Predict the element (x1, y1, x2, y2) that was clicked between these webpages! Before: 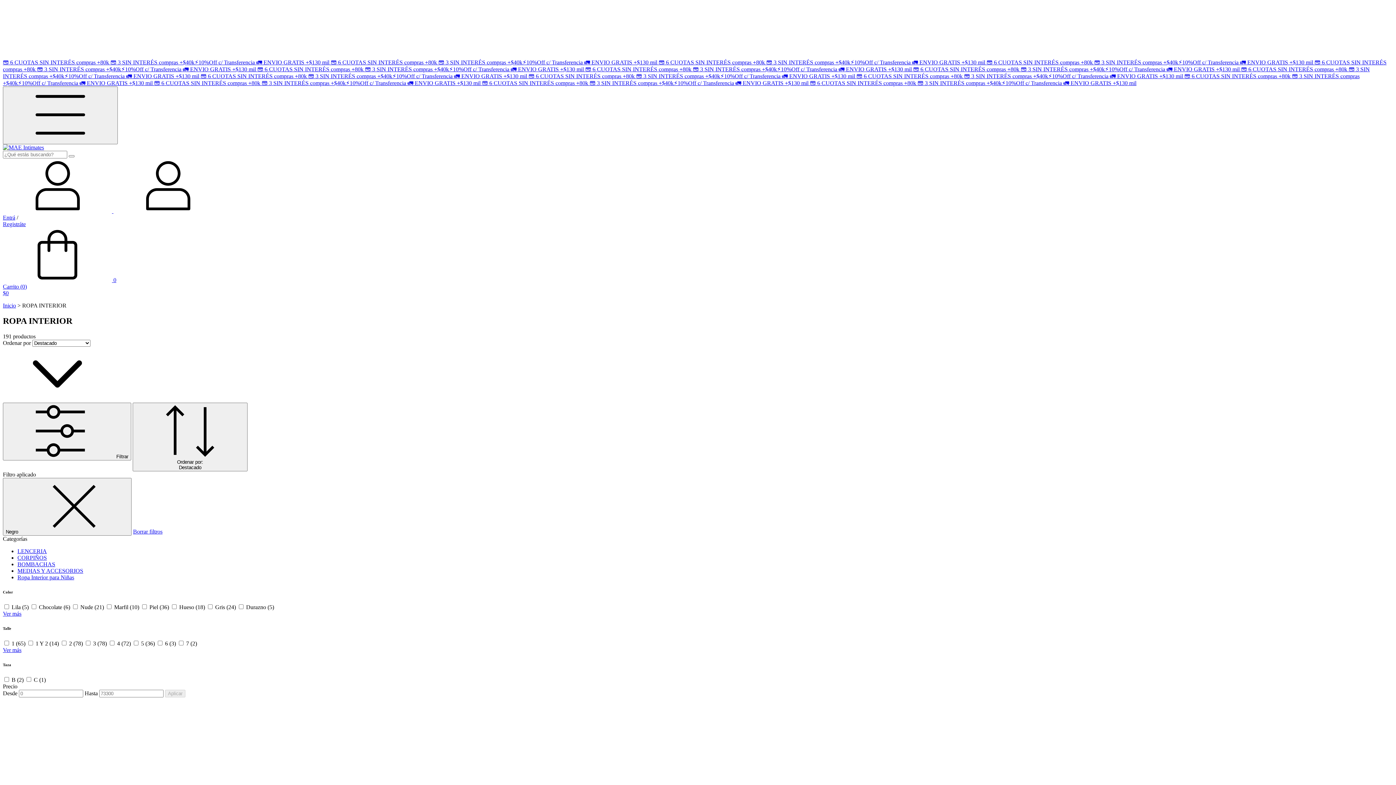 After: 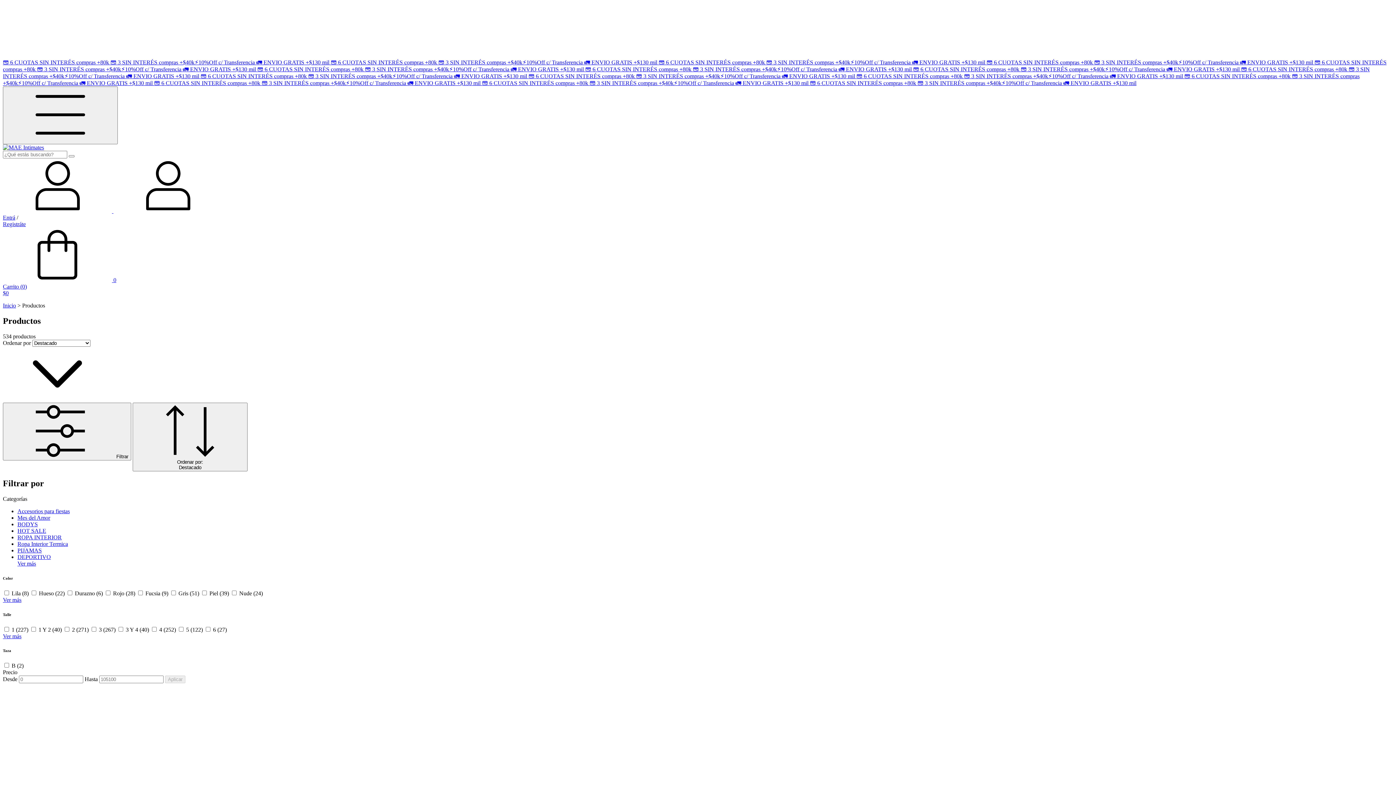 Action: label: 💳 6 CUOTAS SIN INTERÉS compras +80k 💳 3 SIN INTERÉS compras +$40k⚡10%Off c/ Transferencia 🚛 ENVIO GRATIS +$130 mil  bbox: (2, 59, 330, 65)